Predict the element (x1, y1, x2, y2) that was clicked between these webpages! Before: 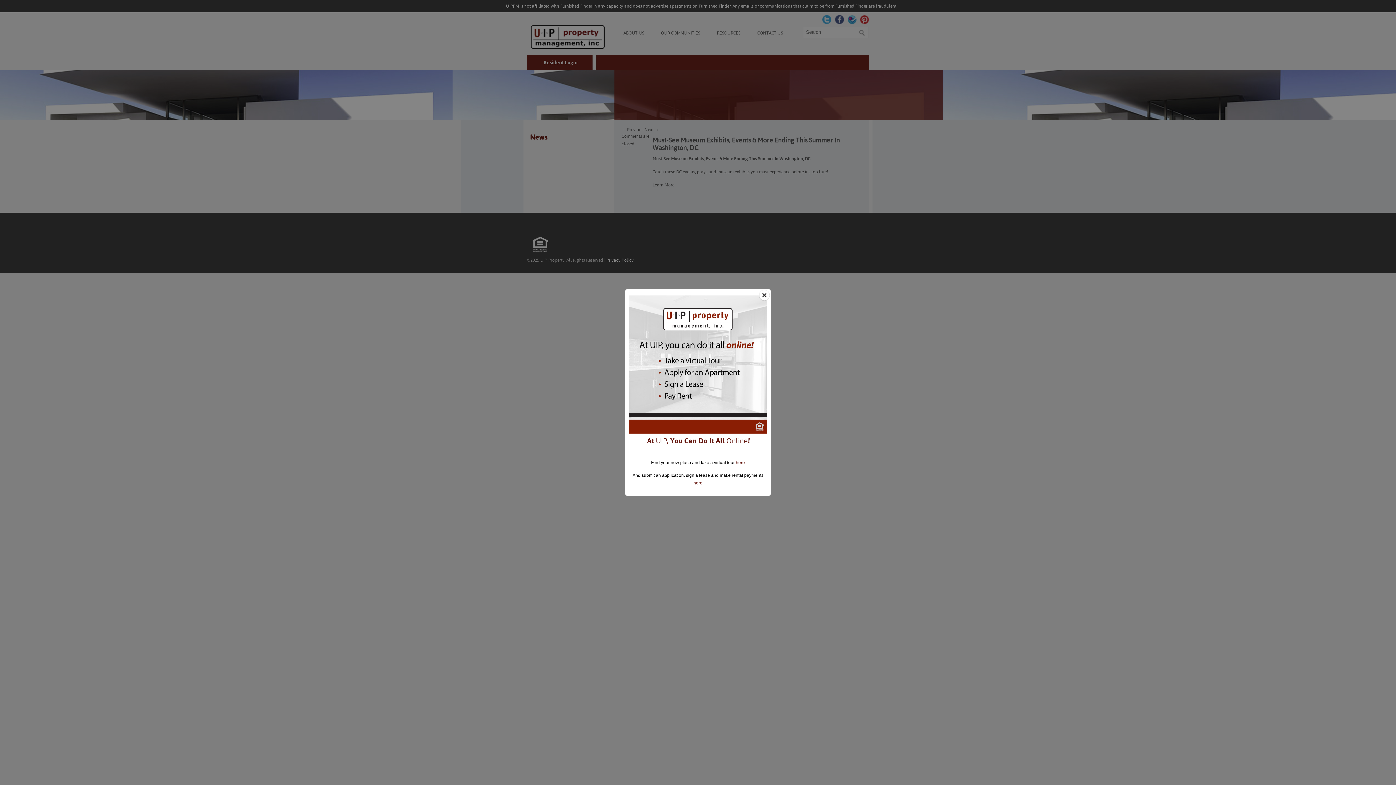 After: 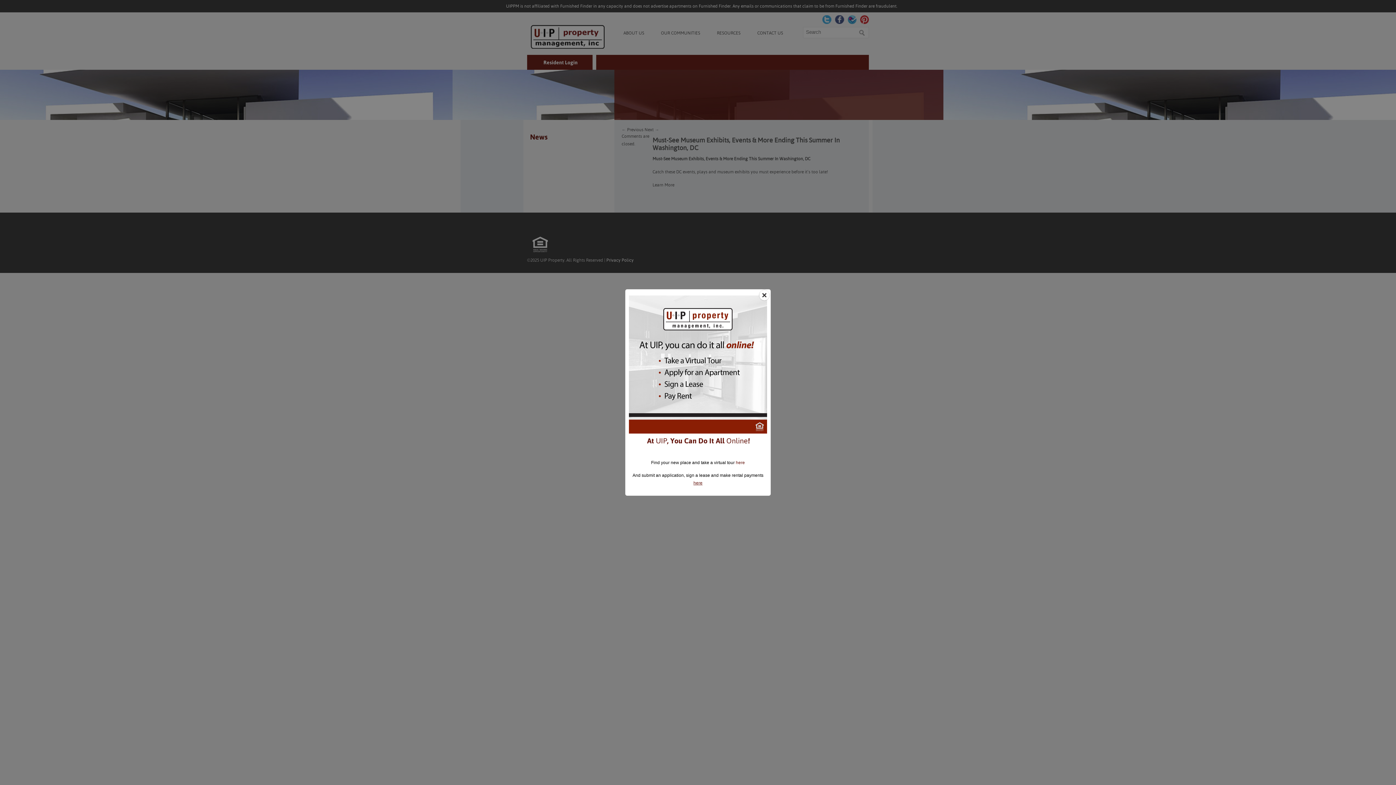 Action: label: here bbox: (693, 480, 702, 485)